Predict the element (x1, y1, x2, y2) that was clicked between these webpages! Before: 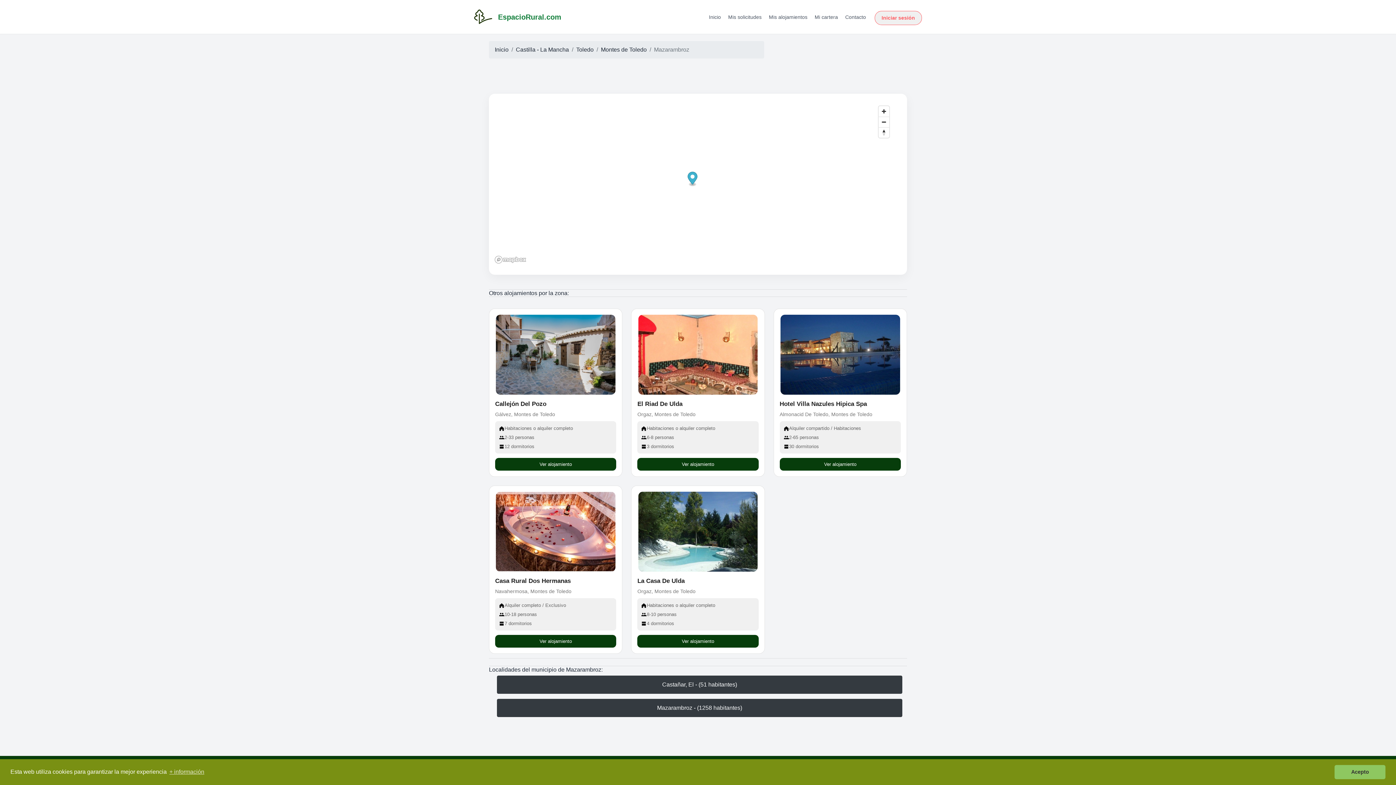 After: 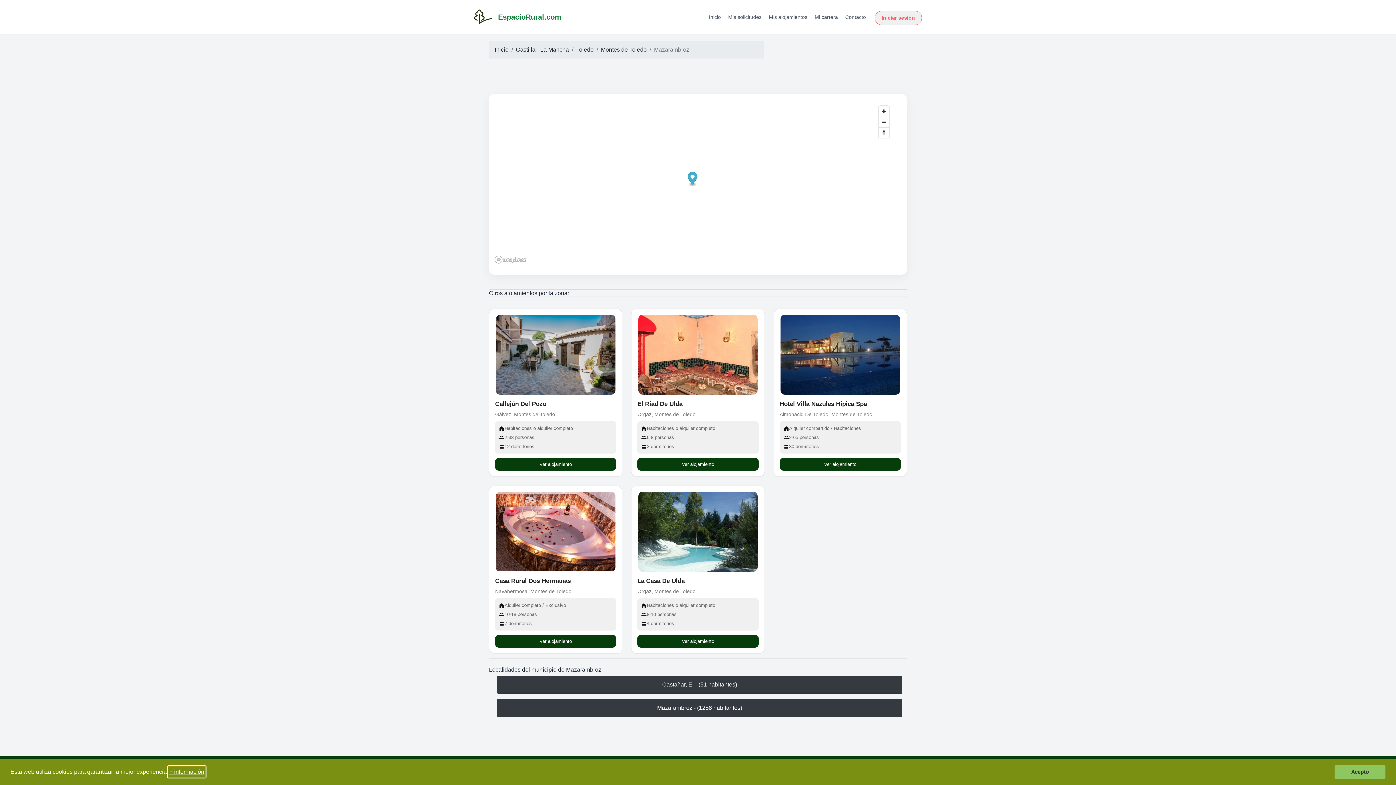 Action: label: learn more about cookies bbox: (168, 766, 205, 777)